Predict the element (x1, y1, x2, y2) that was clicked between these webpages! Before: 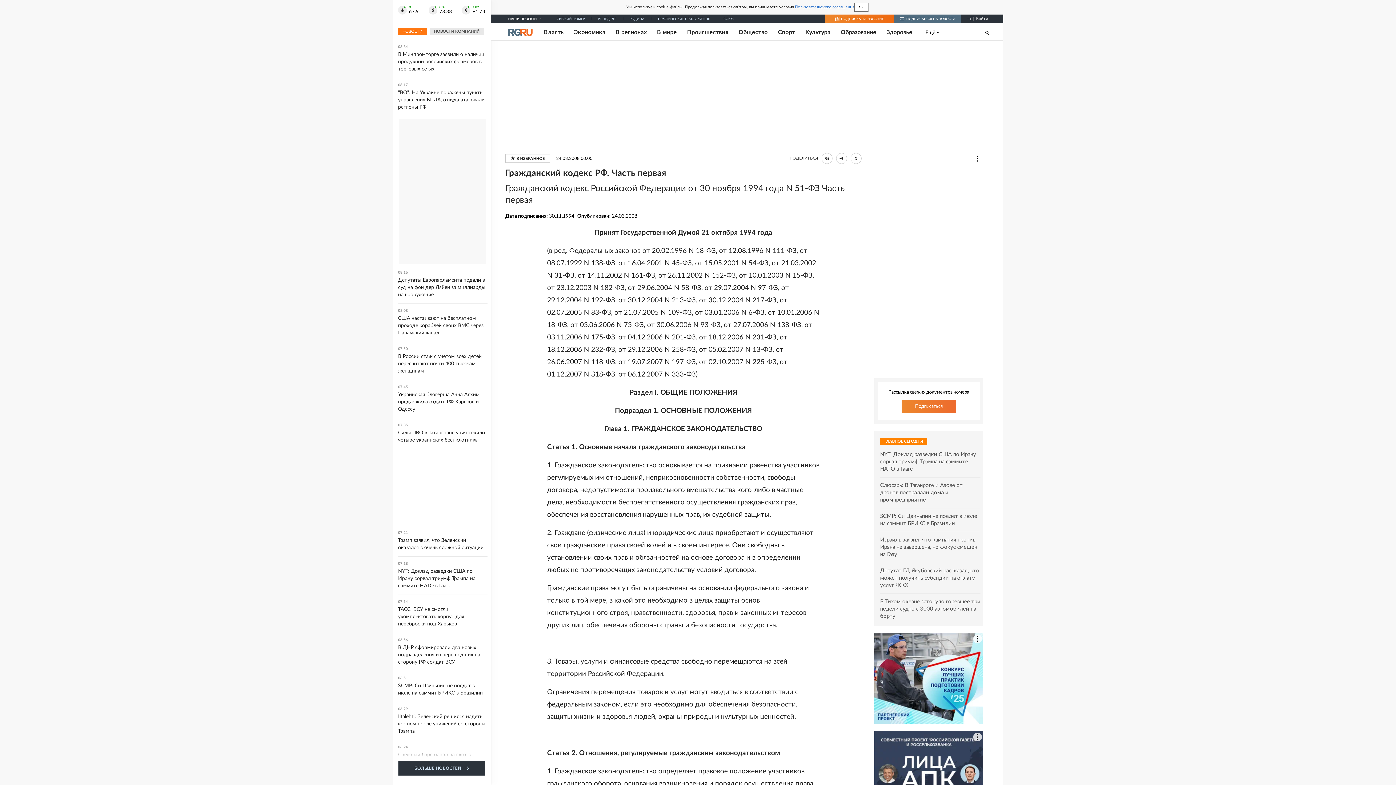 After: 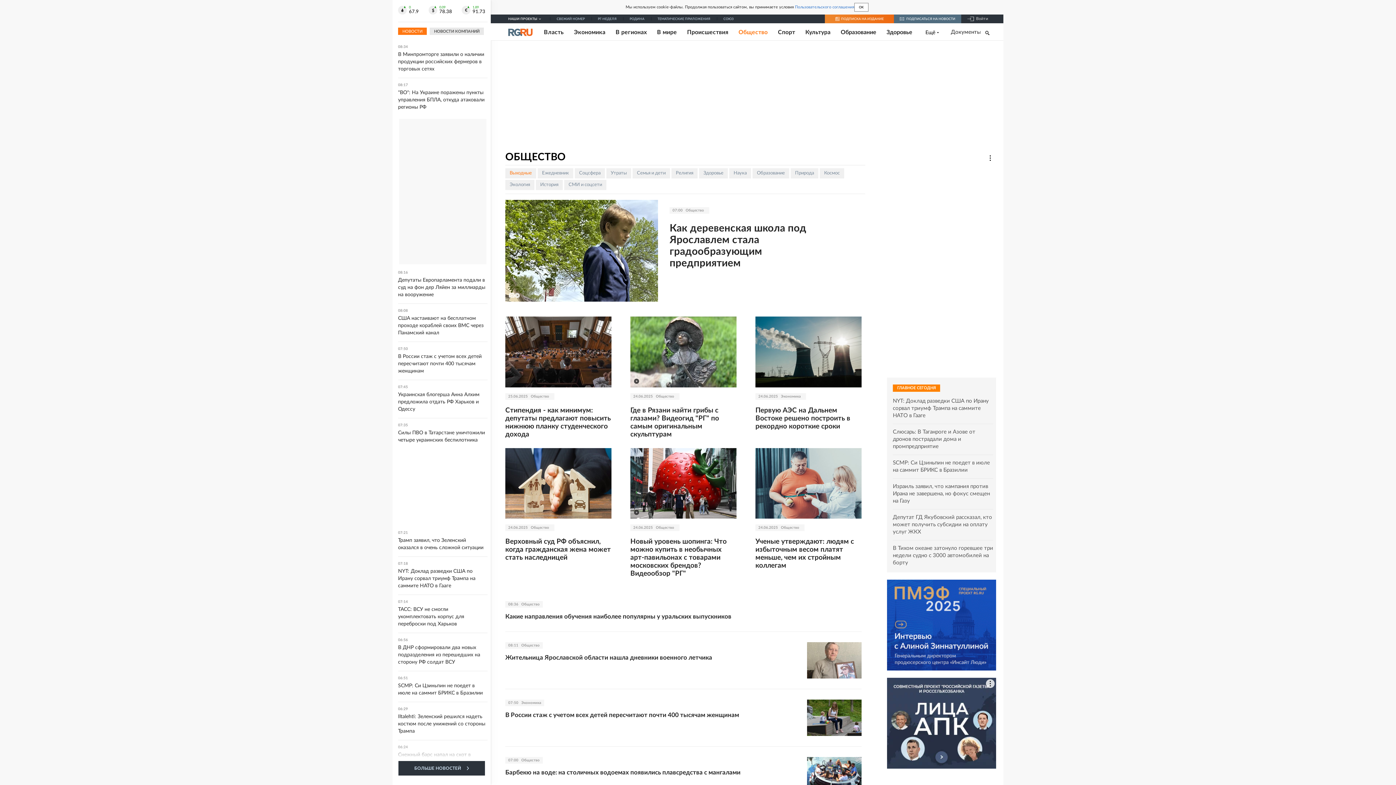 Action: label: Общество bbox: (738, 28, 767, 35)